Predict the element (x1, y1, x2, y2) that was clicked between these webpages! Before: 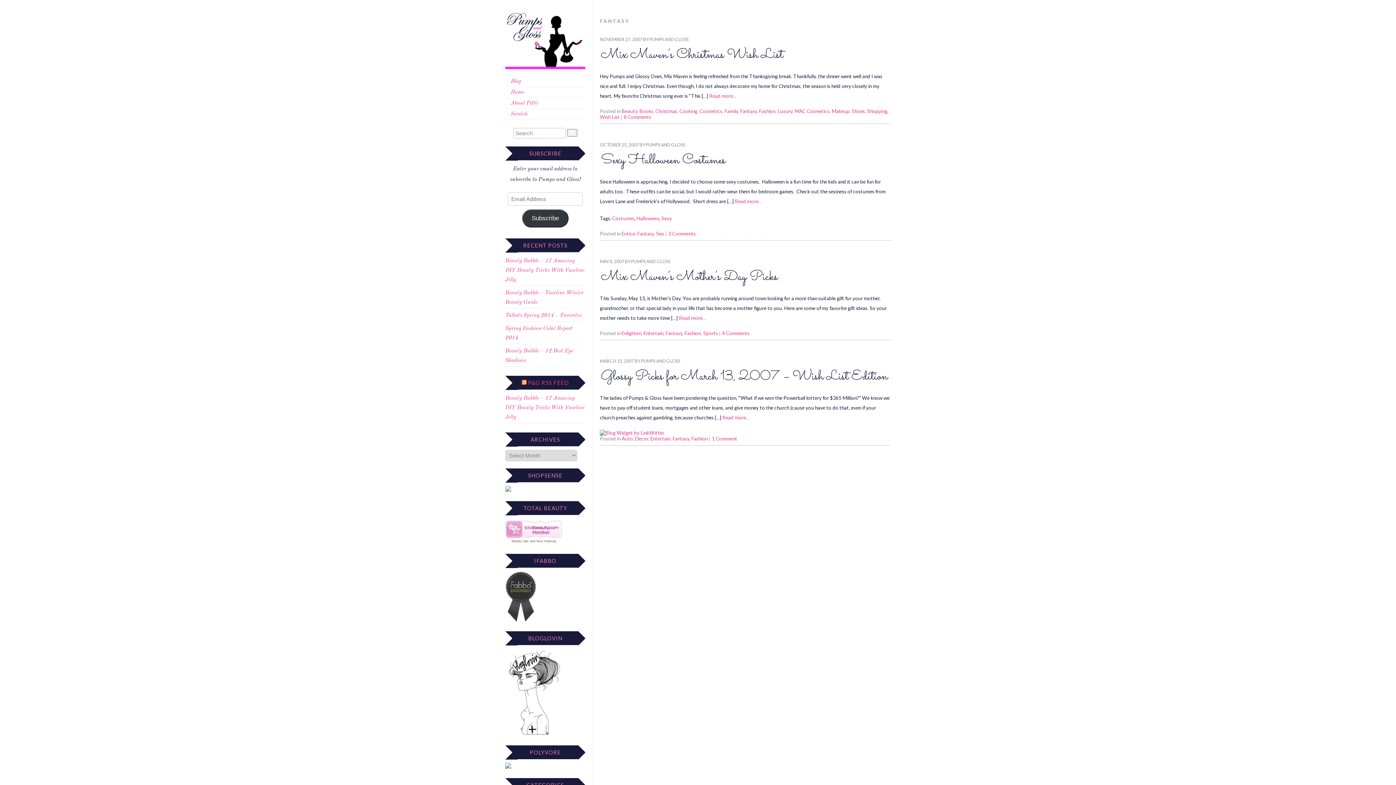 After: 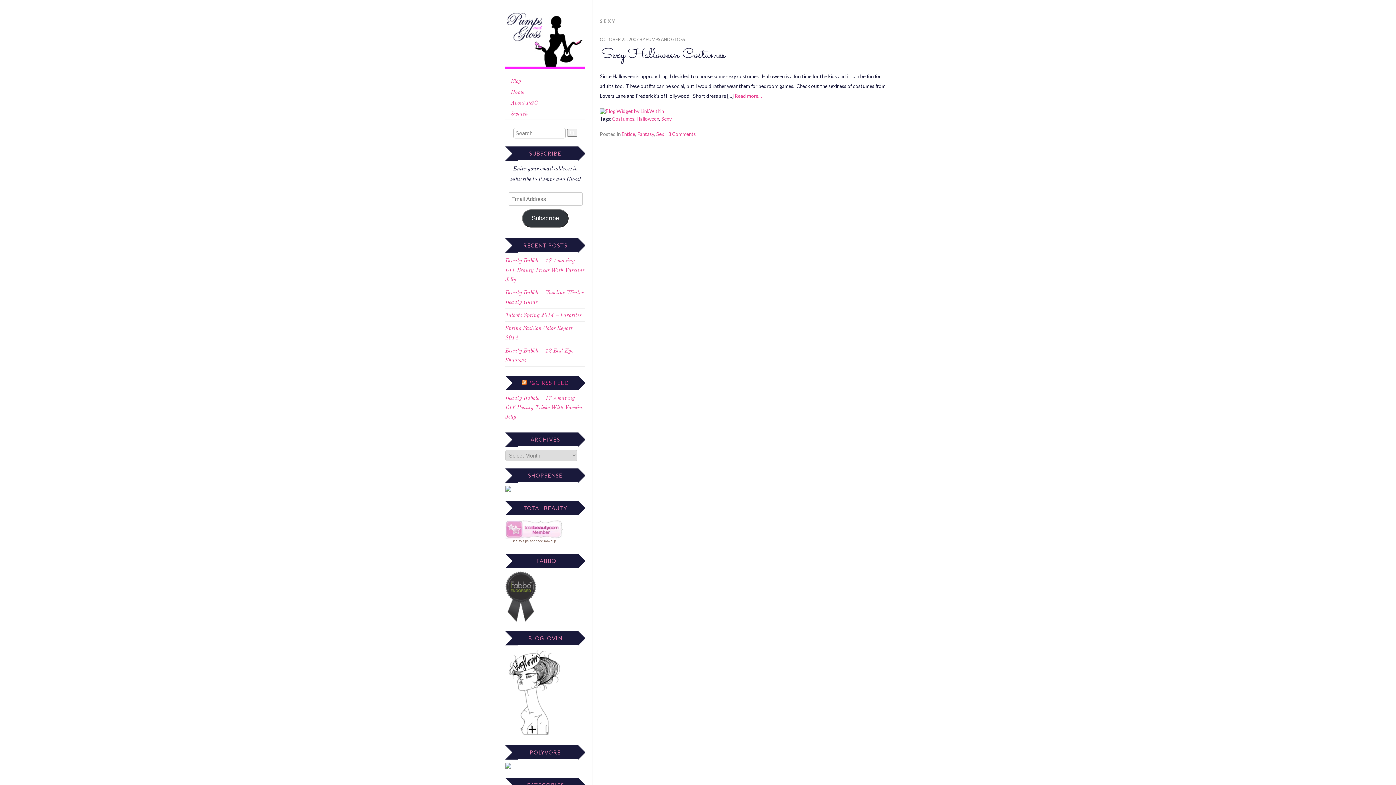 Action: label: Sexy bbox: (661, 215, 672, 221)